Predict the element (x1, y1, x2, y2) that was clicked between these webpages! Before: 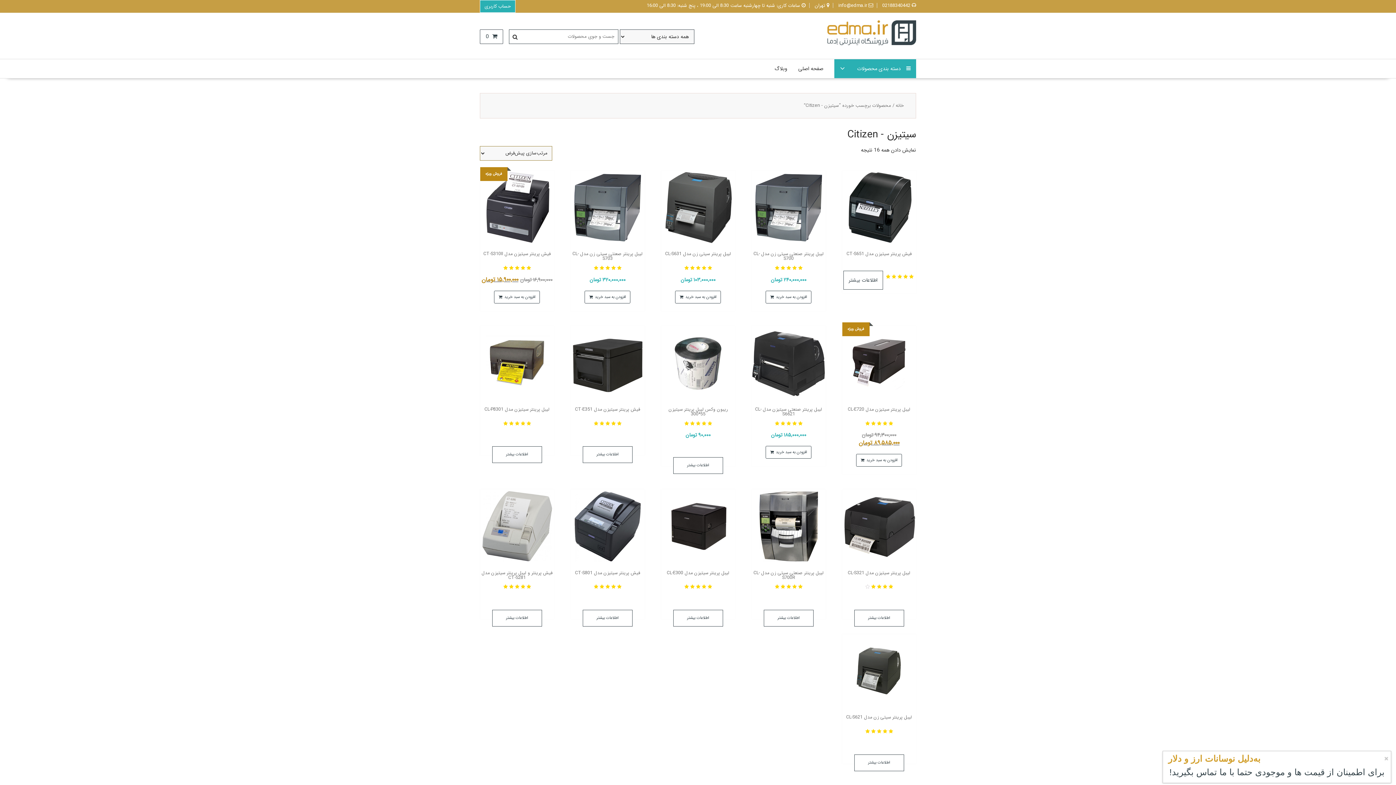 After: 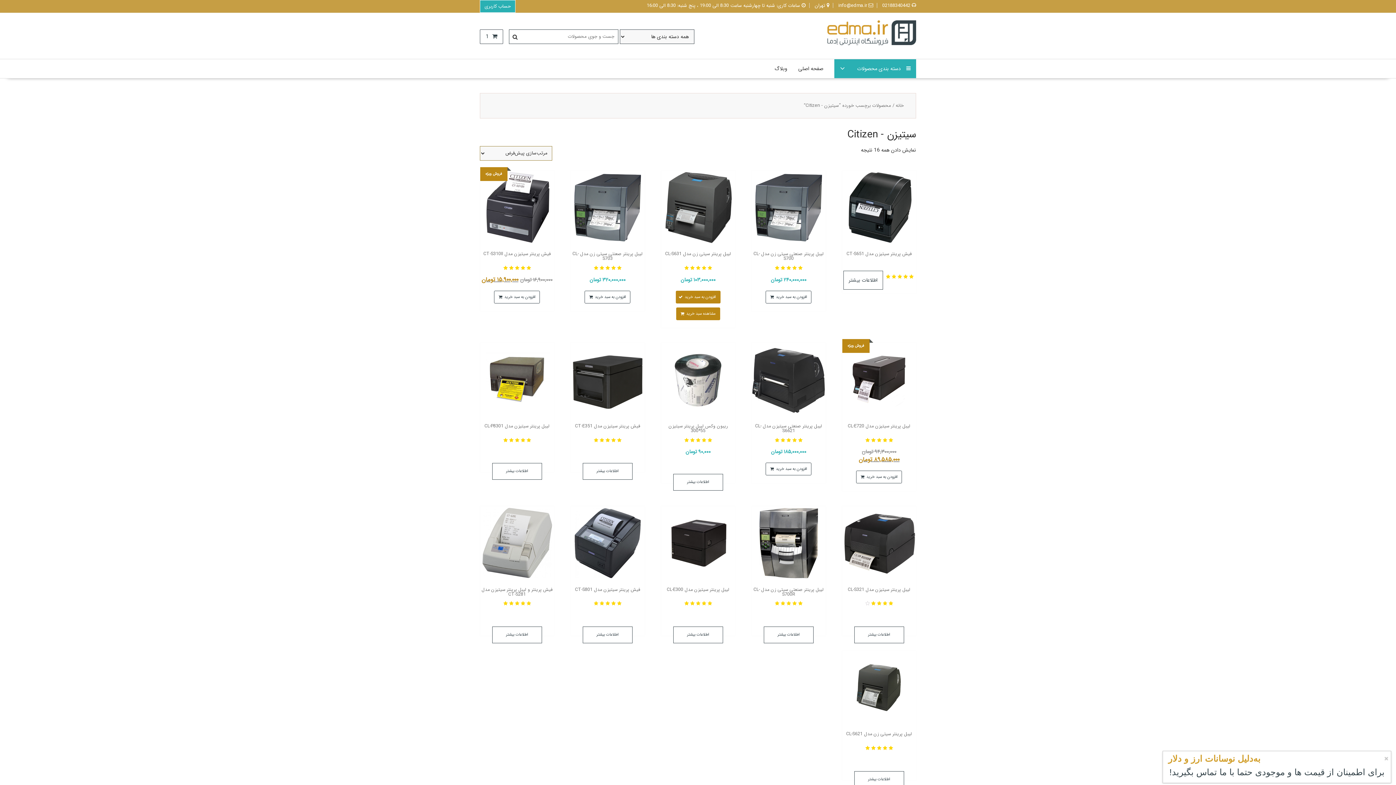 Action: bbox: (675, 290, 721, 303) label: افزودن “لیبل پرینتر سیتی زن مدل CL-S631” به سبد